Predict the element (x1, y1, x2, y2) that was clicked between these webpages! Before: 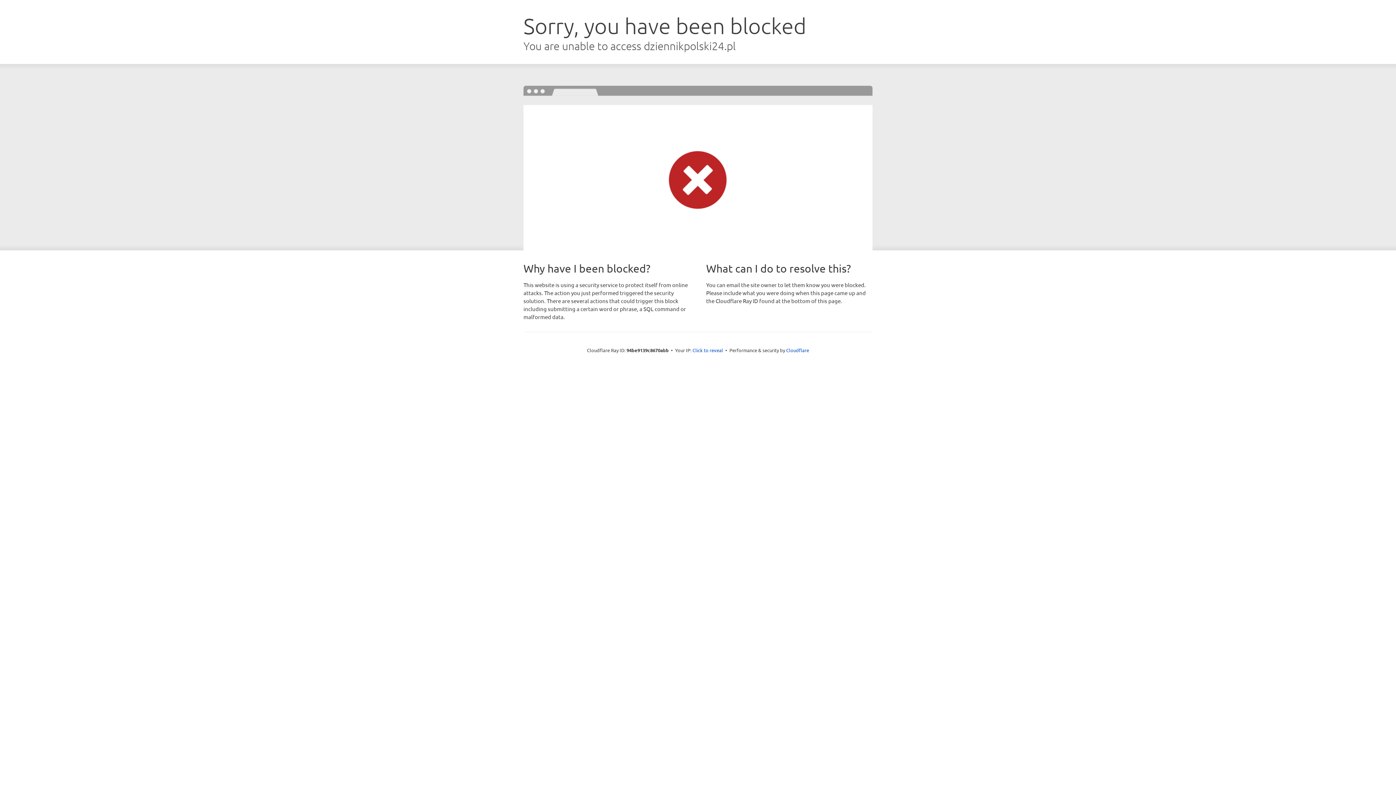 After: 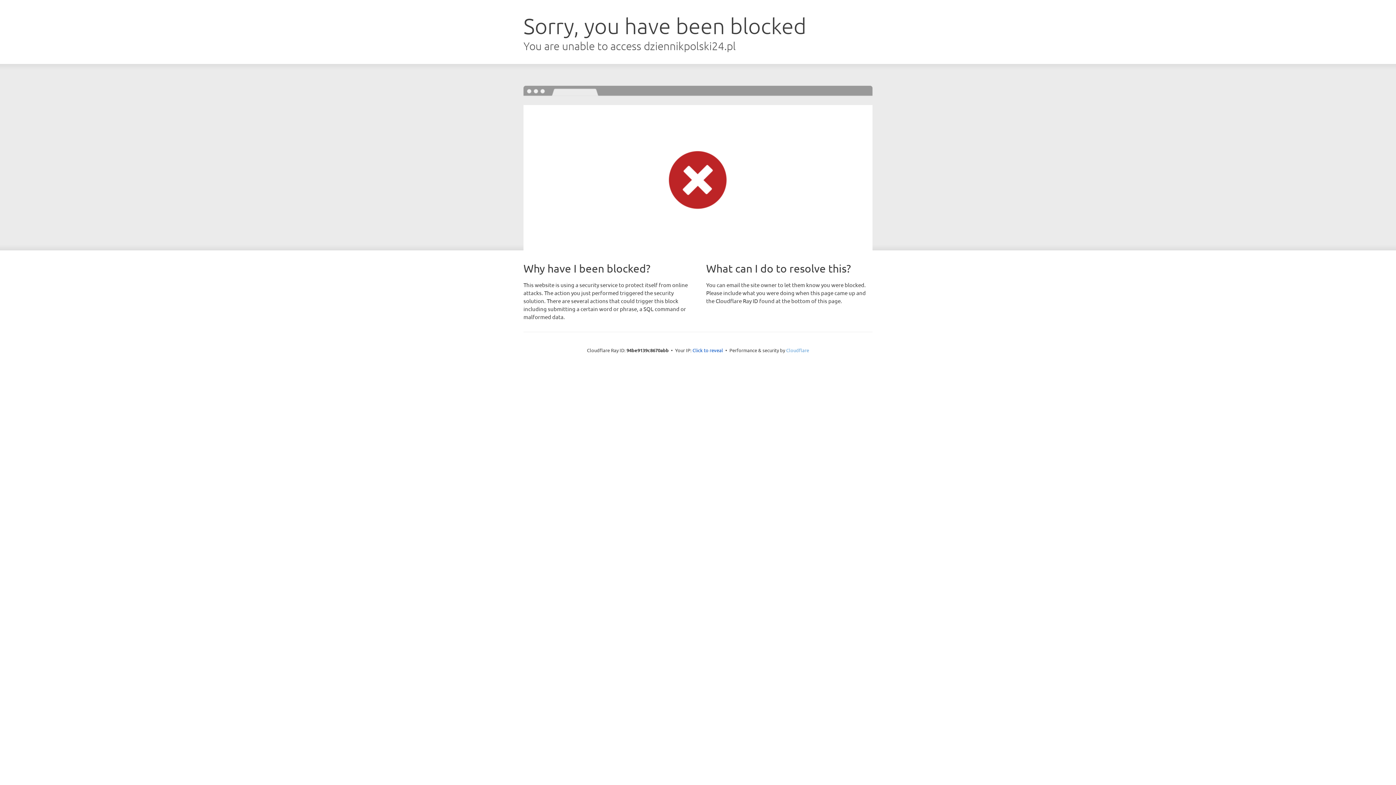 Action: bbox: (786, 347, 809, 353) label: Cloudflare